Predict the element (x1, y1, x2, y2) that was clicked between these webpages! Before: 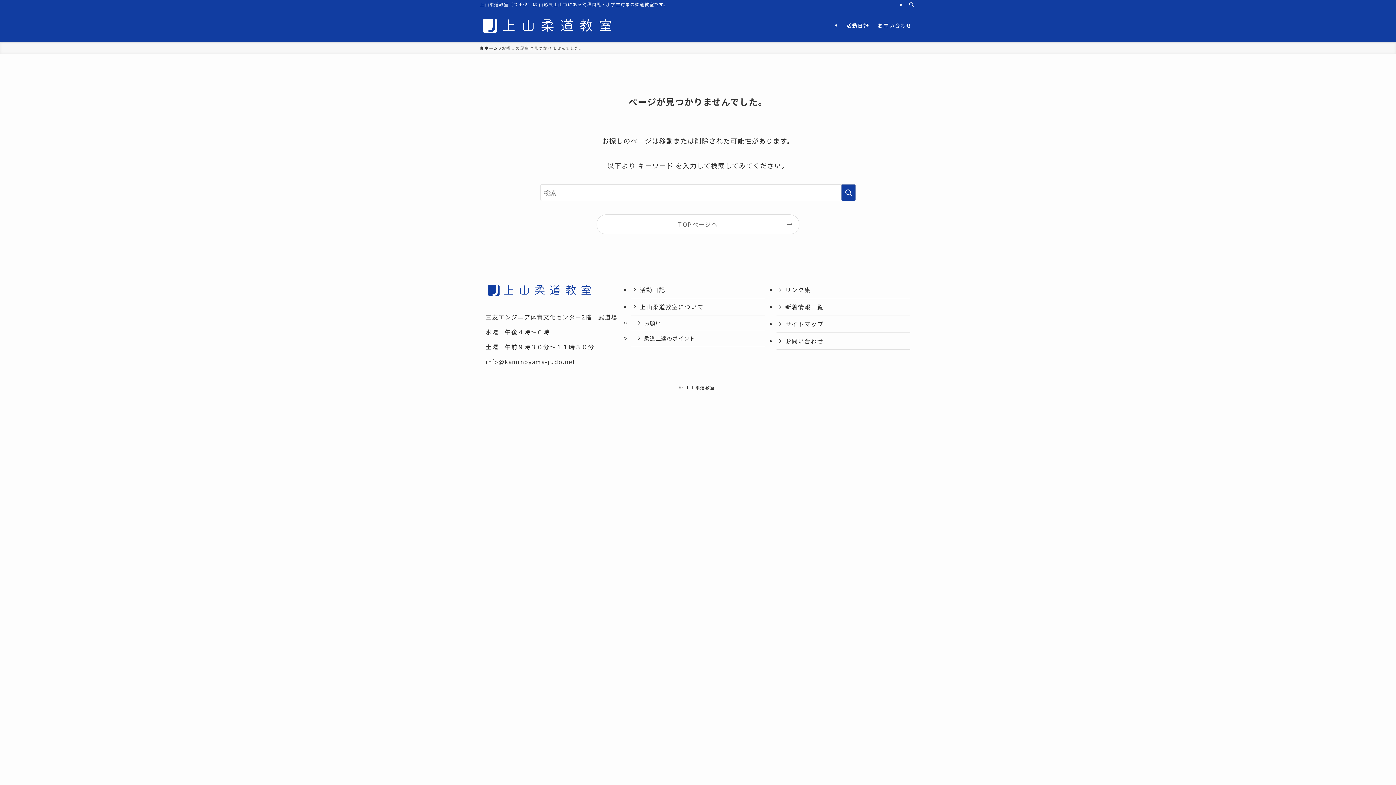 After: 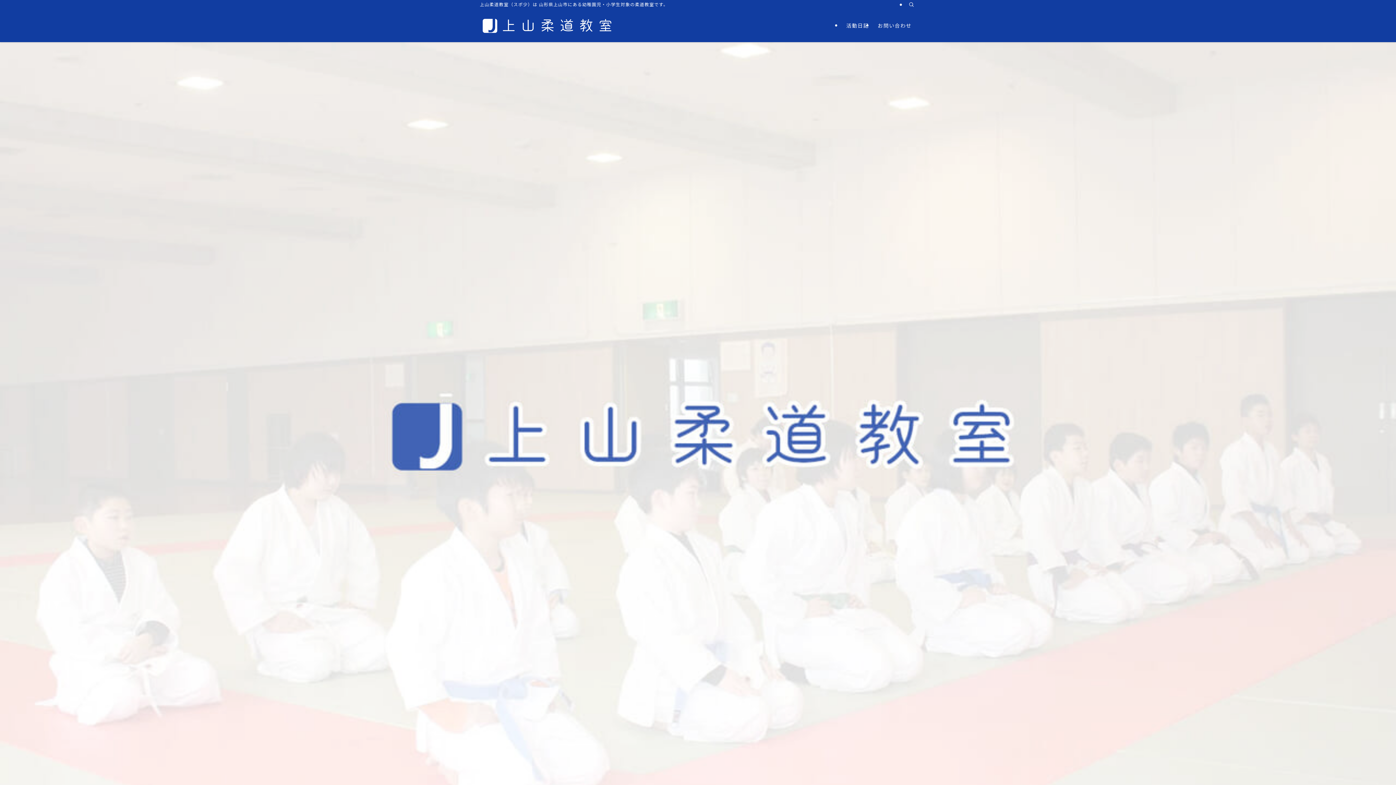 Action: label: ホーム bbox: (480, 45, 498, 51)